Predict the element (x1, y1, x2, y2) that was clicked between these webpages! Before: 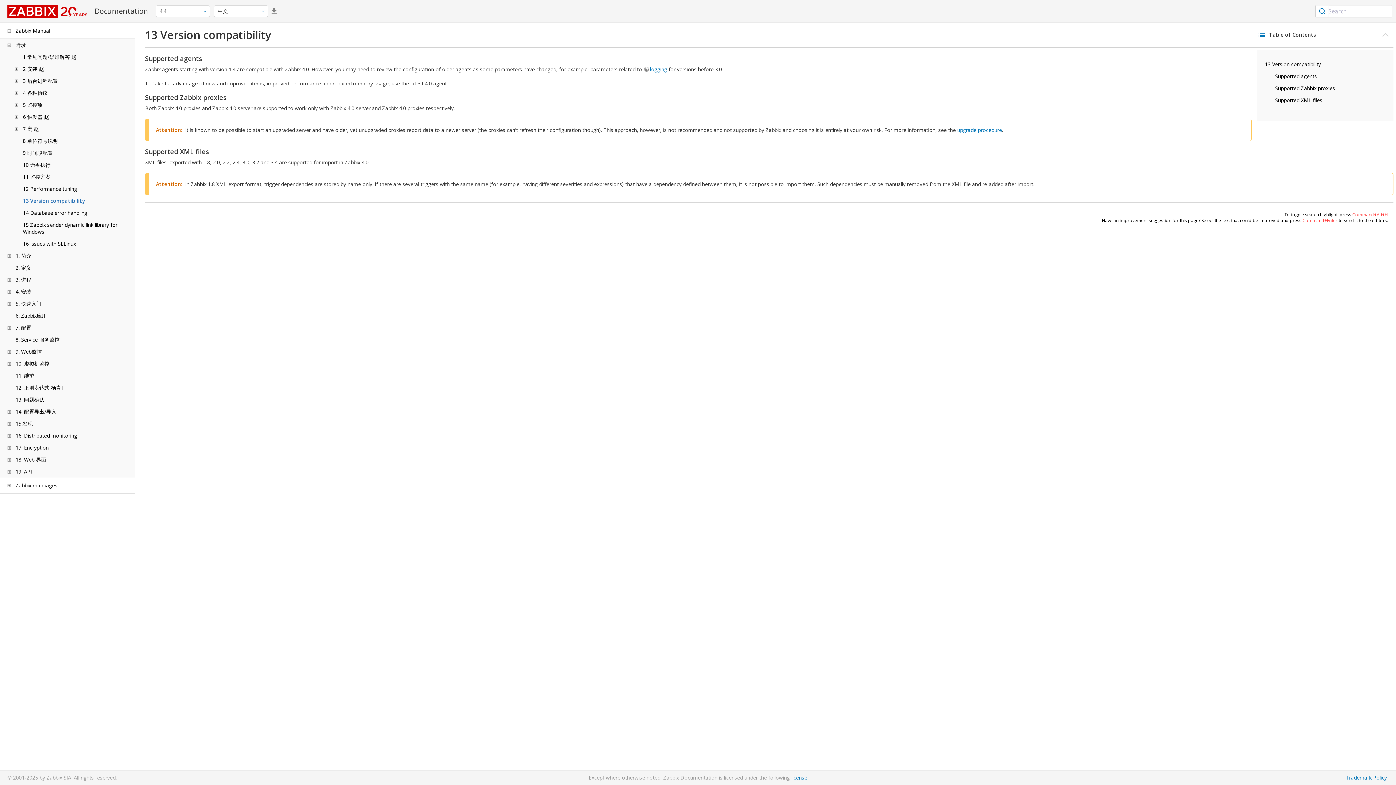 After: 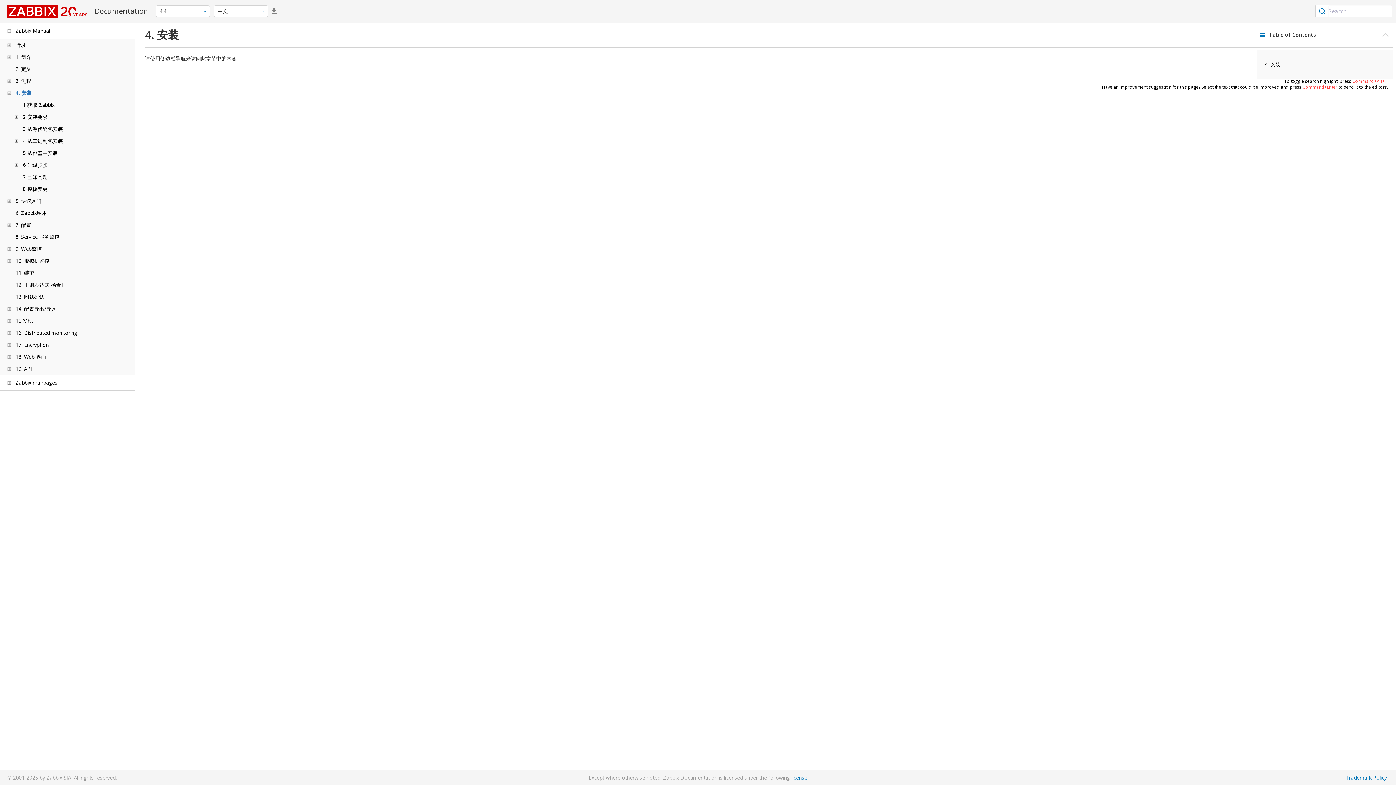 Action: label: 4. 安装 bbox: (15, 288, 31, 295)